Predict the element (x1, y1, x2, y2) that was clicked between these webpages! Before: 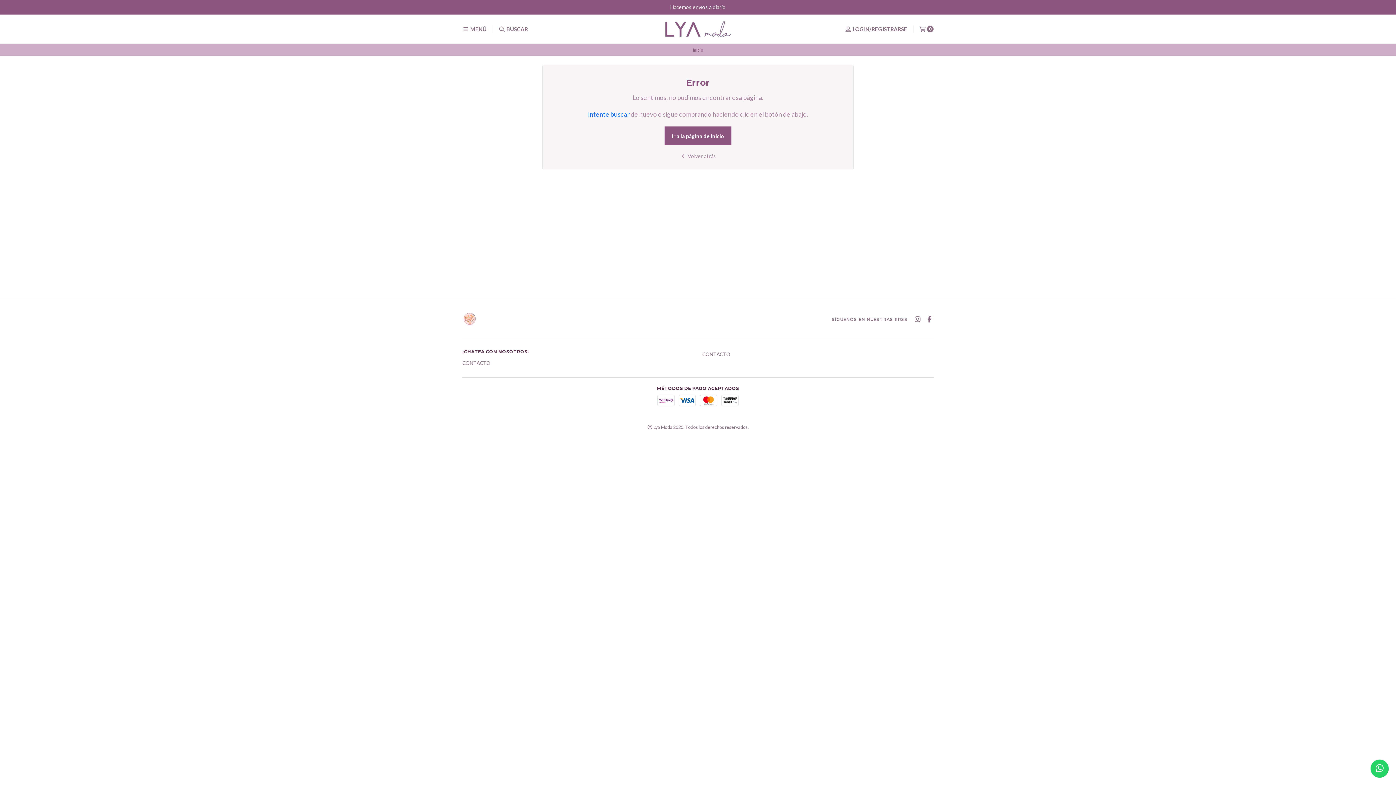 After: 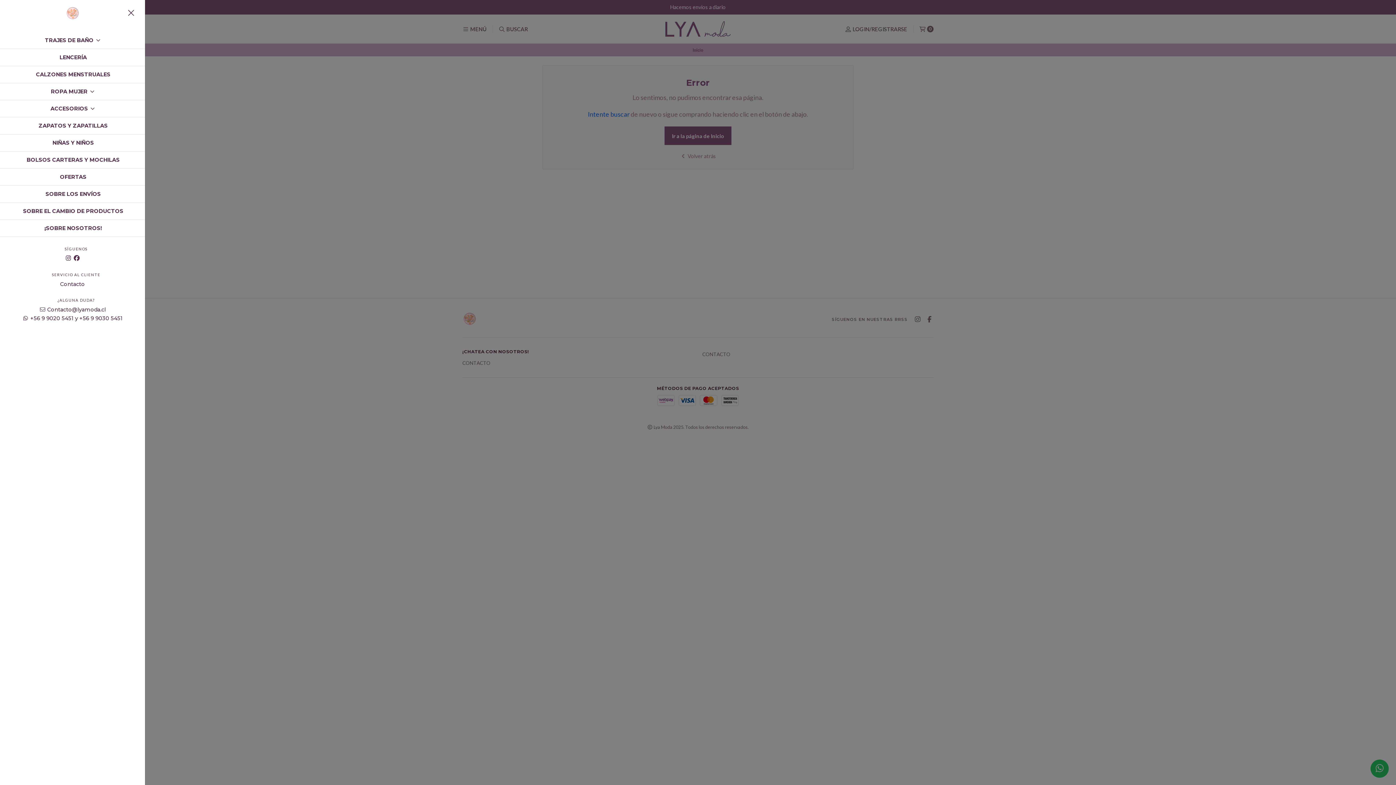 Action: bbox: (462, 25, 486, 32) label:  MENÚ